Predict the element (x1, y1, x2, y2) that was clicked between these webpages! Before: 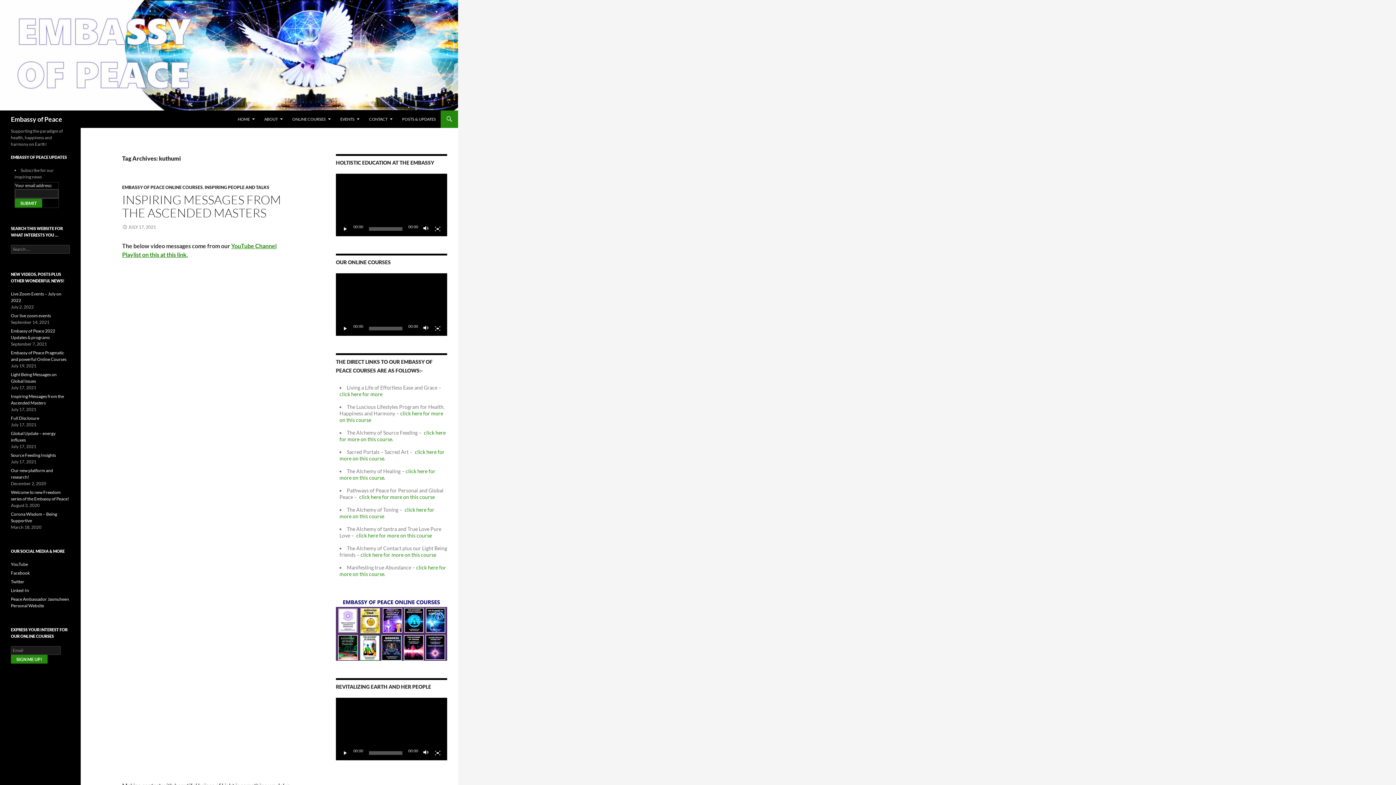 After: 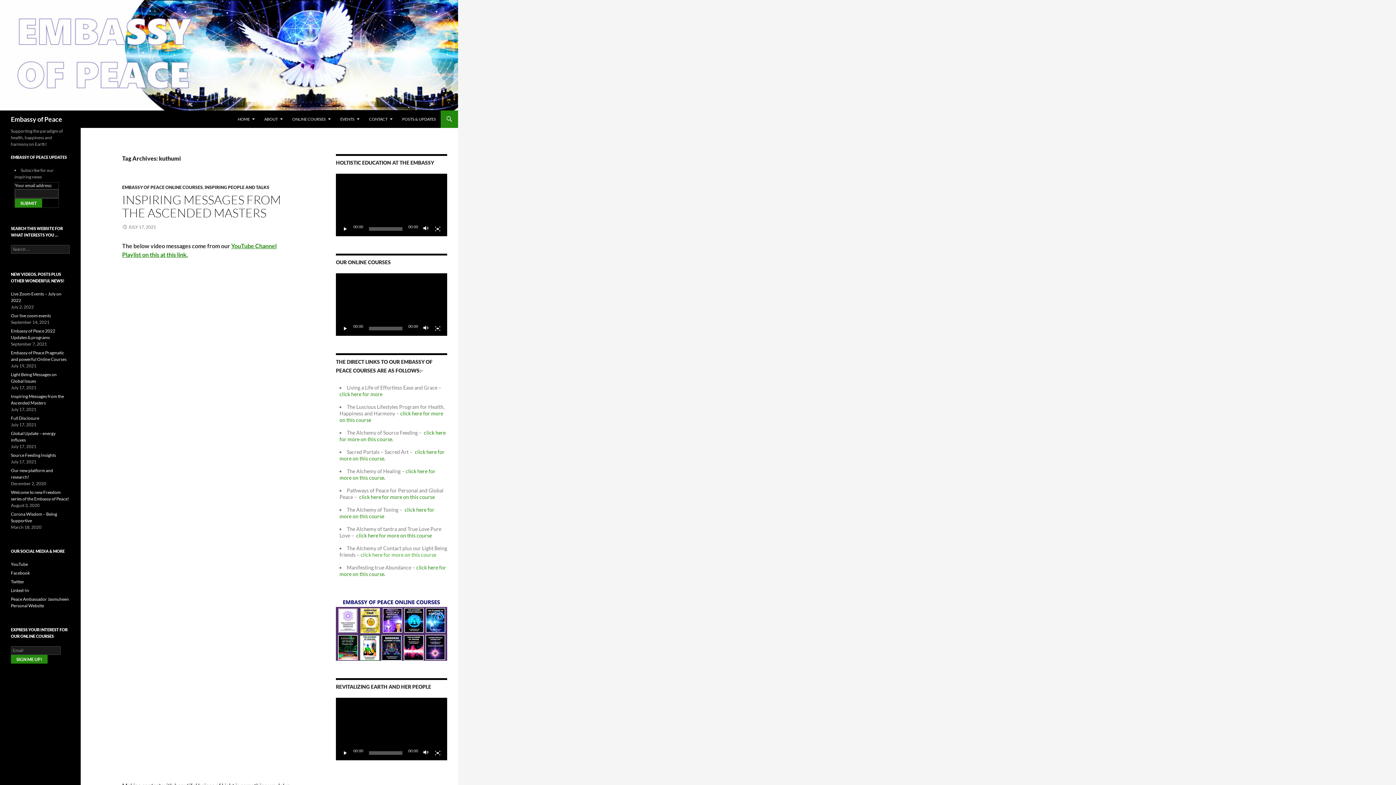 Action: label: click here for more on this course bbox: (360, 552, 436, 558)